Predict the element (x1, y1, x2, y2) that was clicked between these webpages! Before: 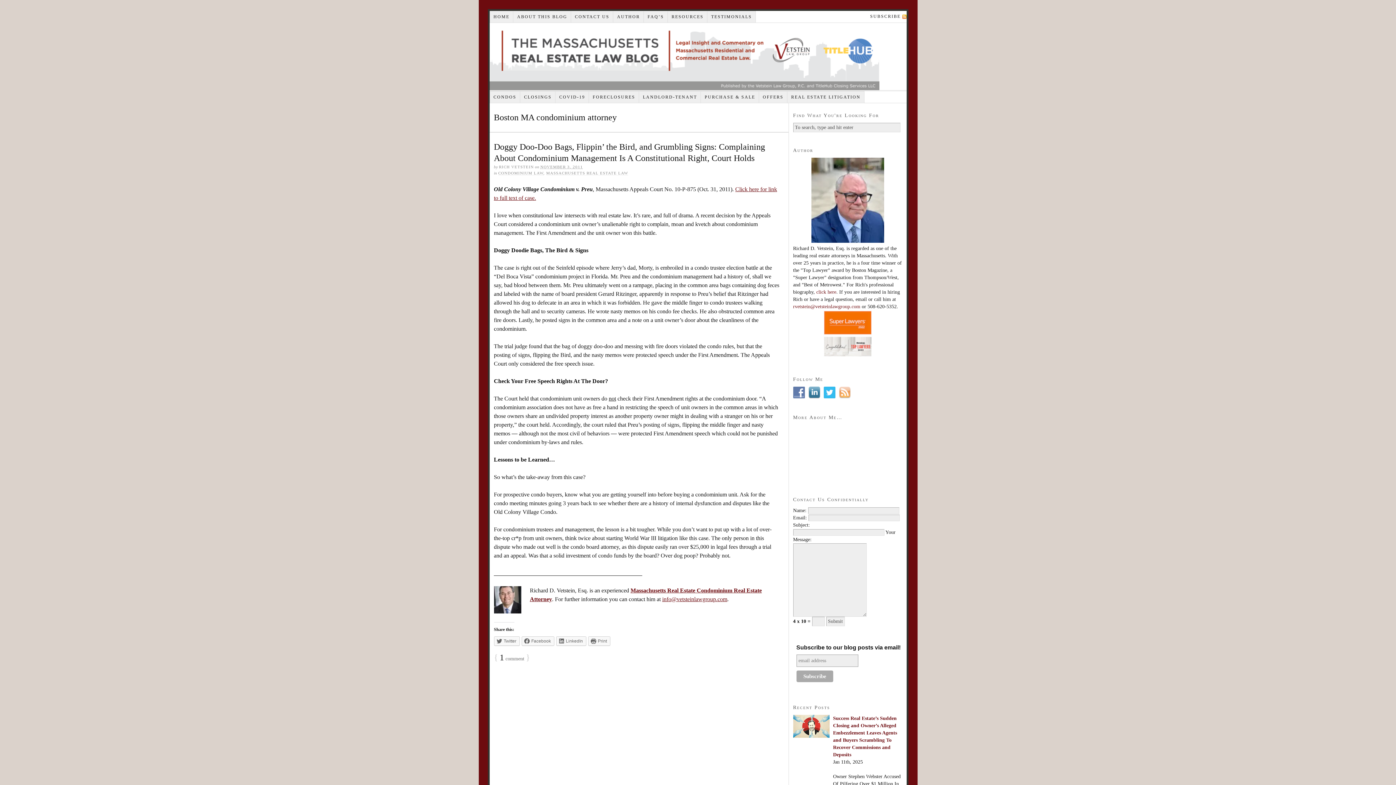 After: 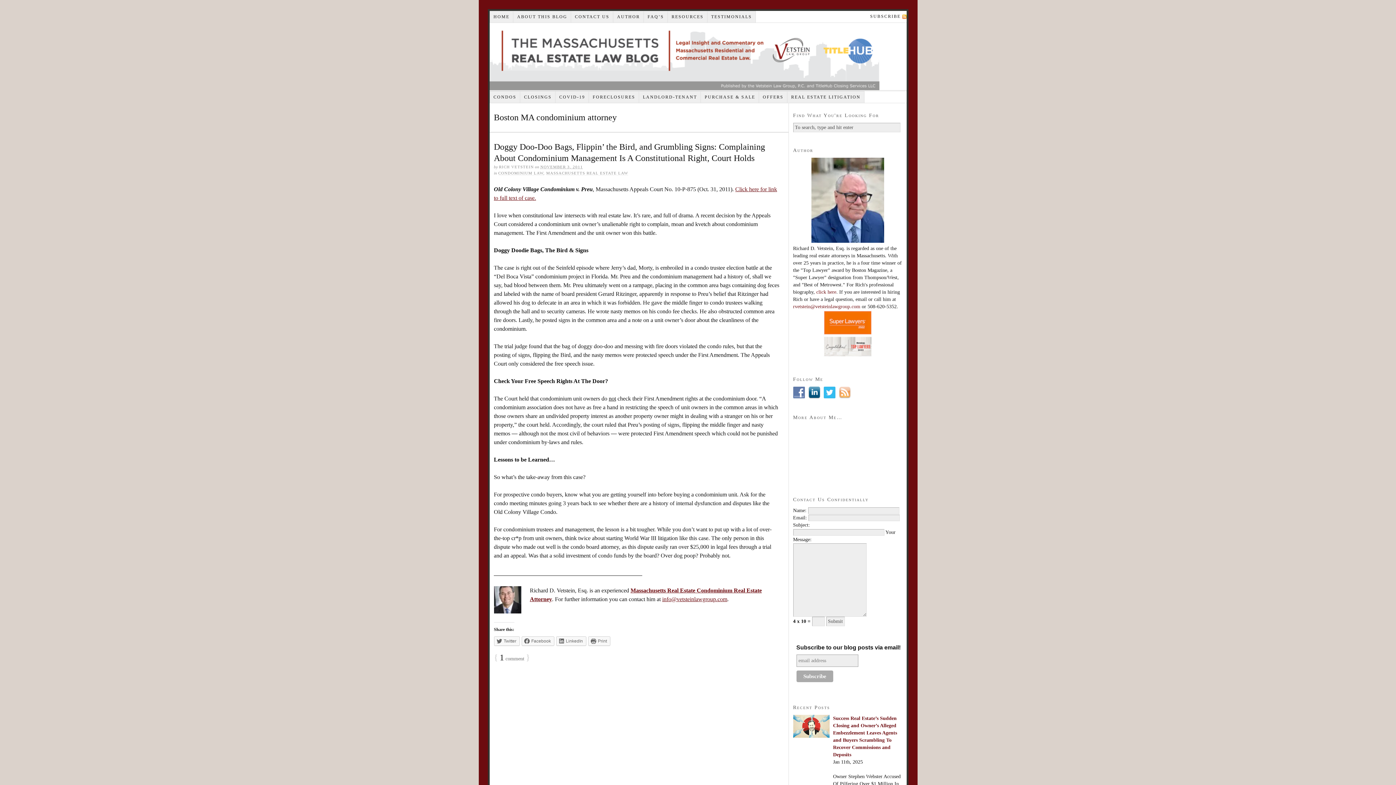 Action: bbox: (808, 390, 823, 395)